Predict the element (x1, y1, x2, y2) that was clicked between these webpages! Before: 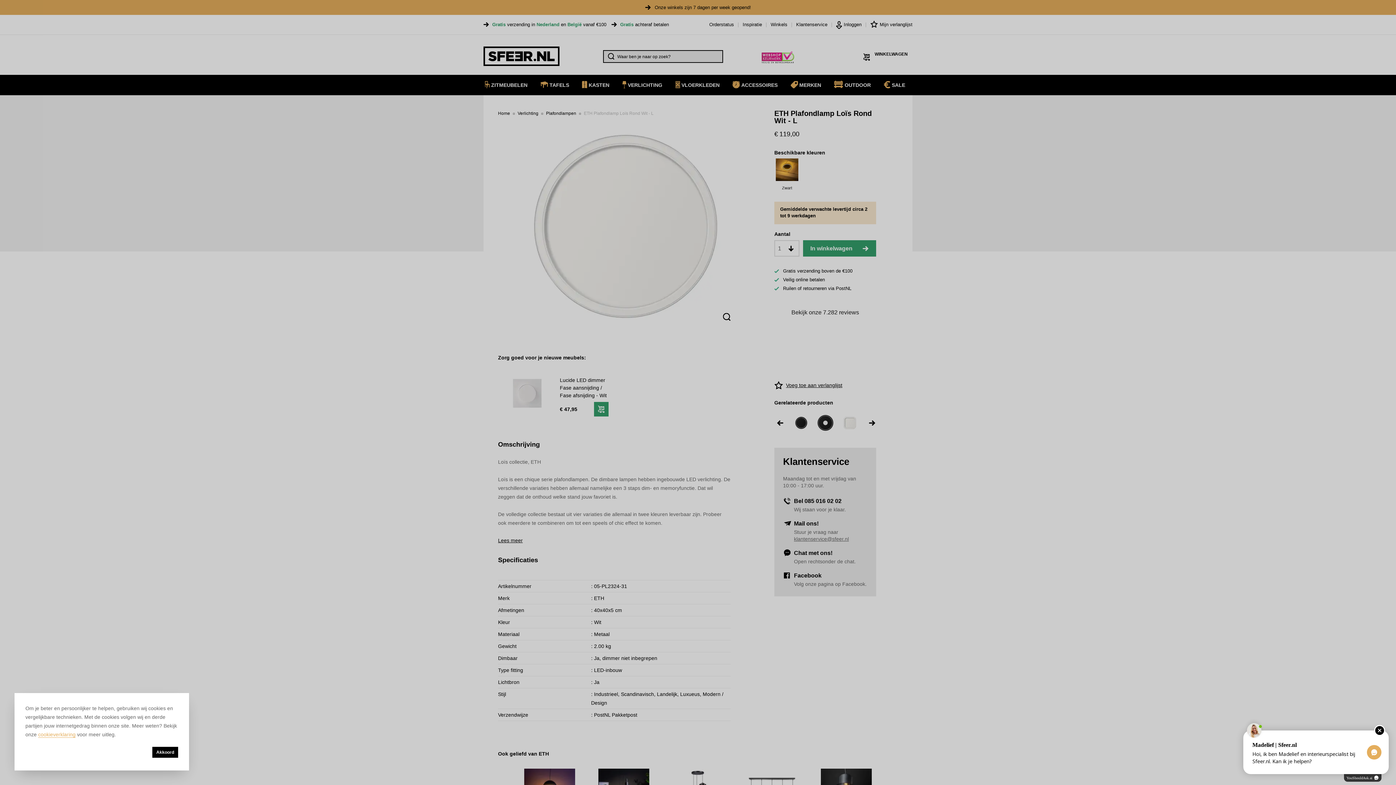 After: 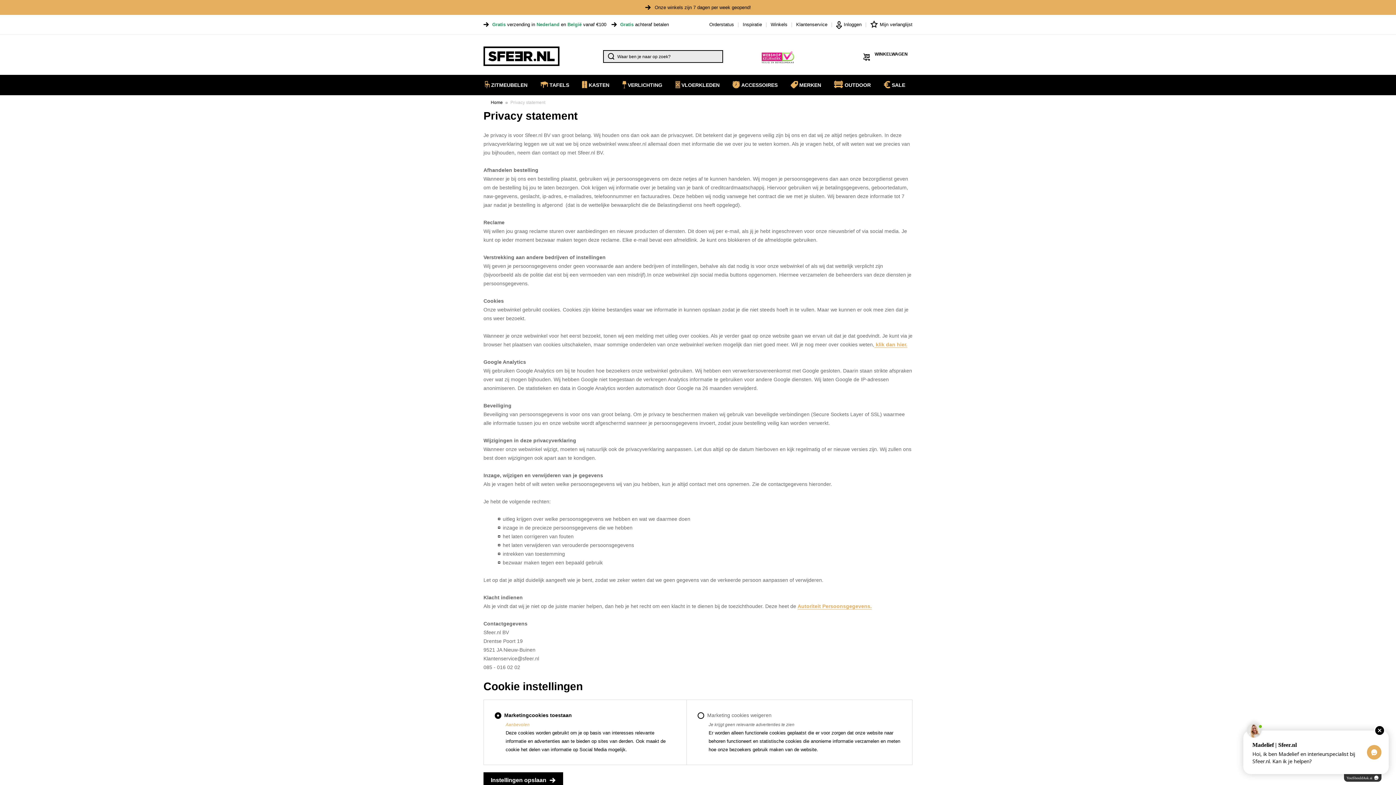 Action: label: cookieverklaring bbox: (38, 732, 75, 738)